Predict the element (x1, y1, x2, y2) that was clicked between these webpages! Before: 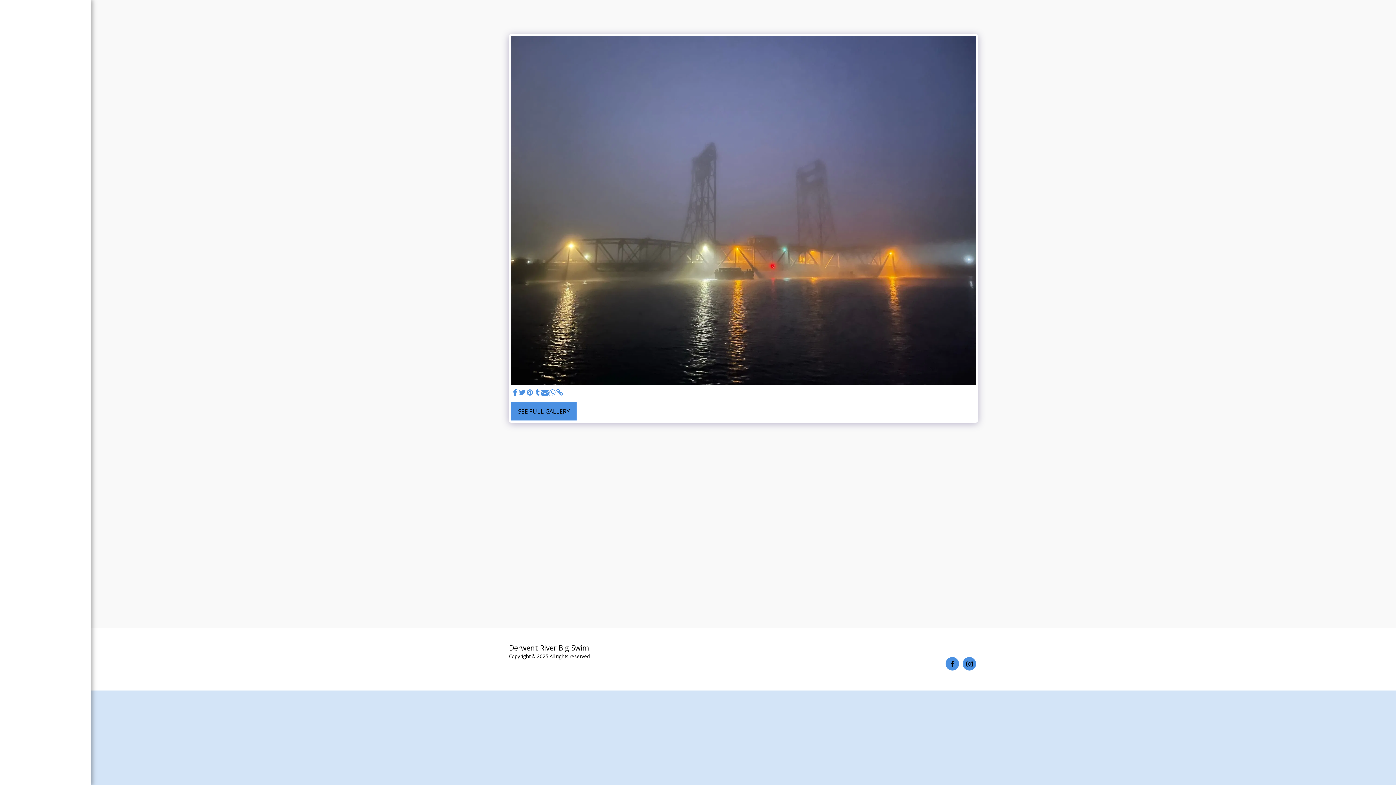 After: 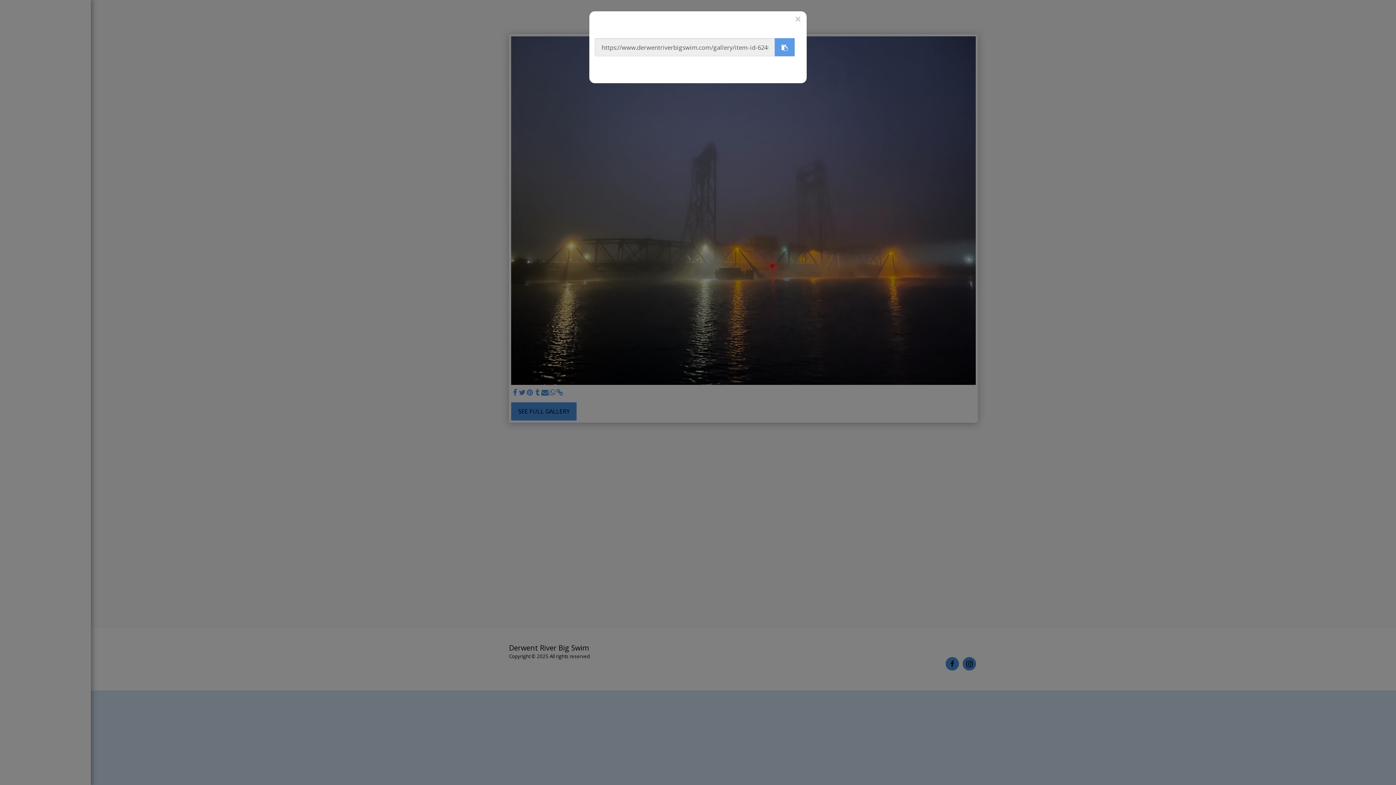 Action: bbox: (556, 388, 563, 396) label:  